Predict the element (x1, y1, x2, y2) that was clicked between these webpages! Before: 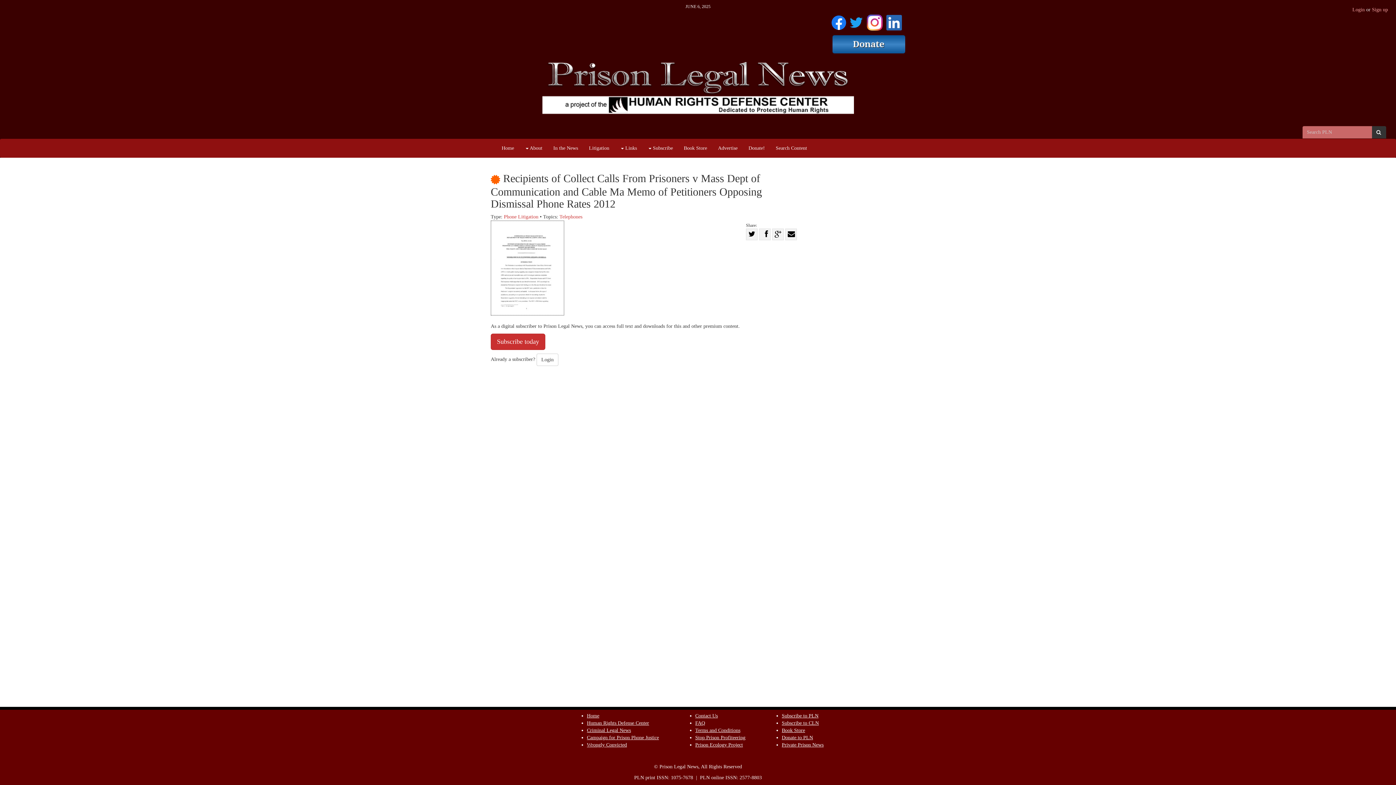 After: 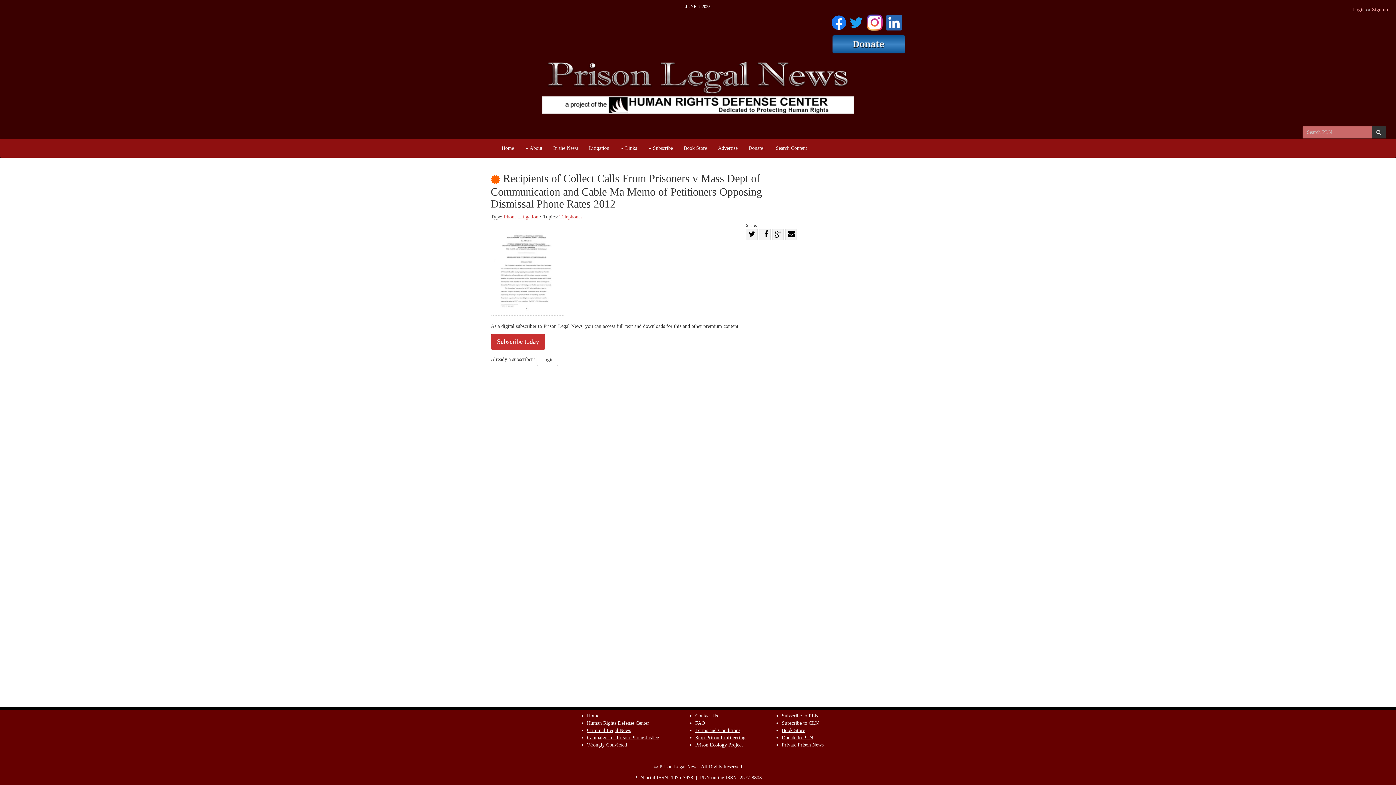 Action: bbox: (782, 720, 819, 726) label: Subscribe to CLN